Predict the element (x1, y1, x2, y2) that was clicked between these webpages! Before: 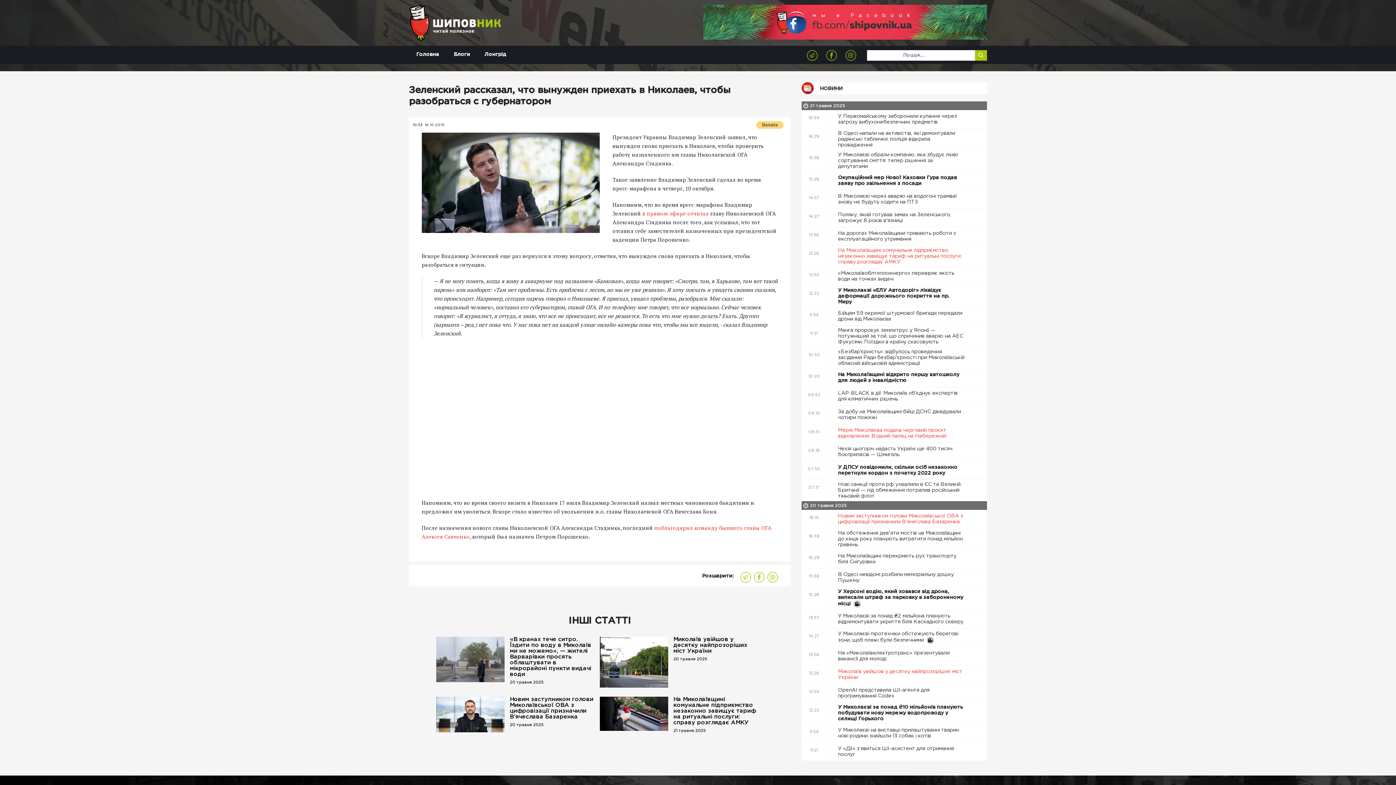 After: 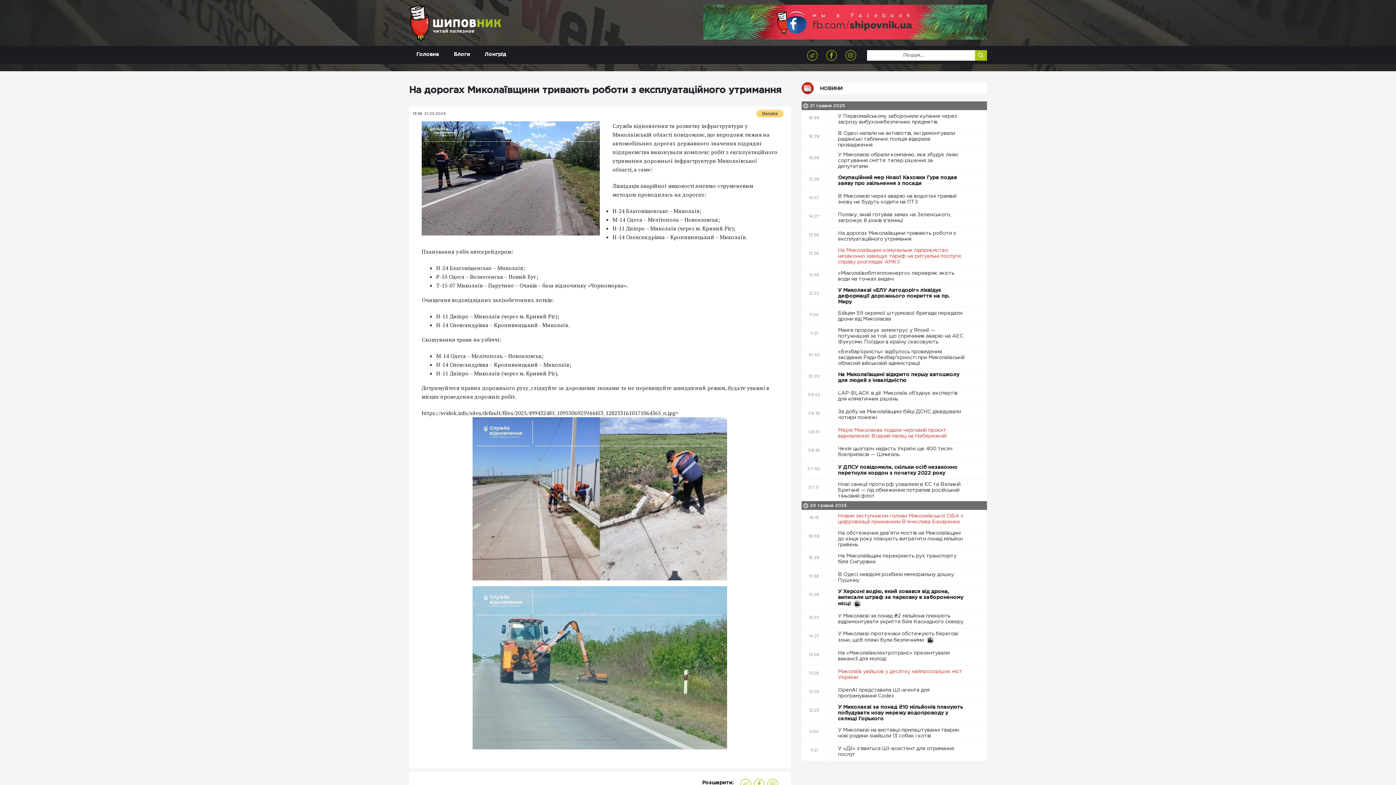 Action: bbox: (827, 228, 987, 244) label: На дорогах Миколаївщини тривають роботи з експлуатаційного утримання 